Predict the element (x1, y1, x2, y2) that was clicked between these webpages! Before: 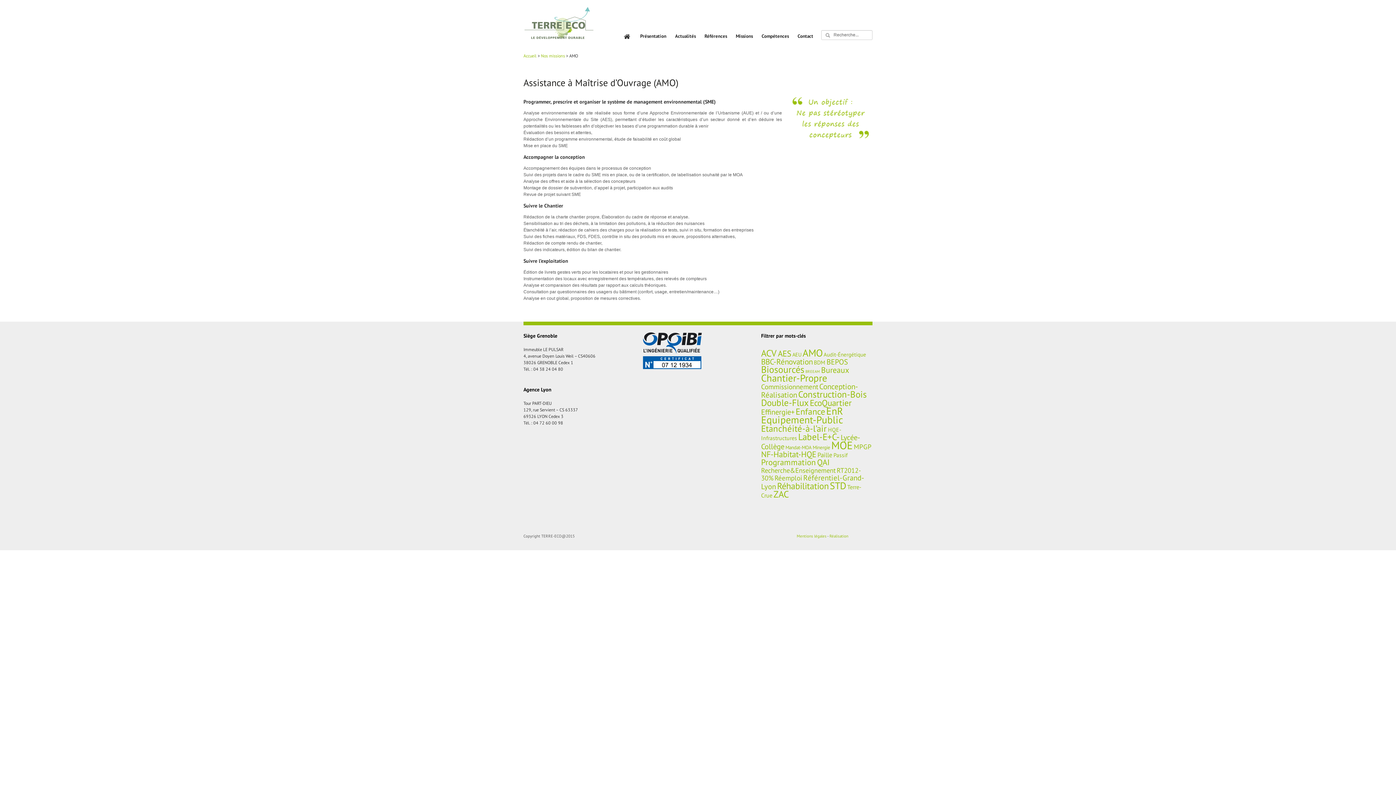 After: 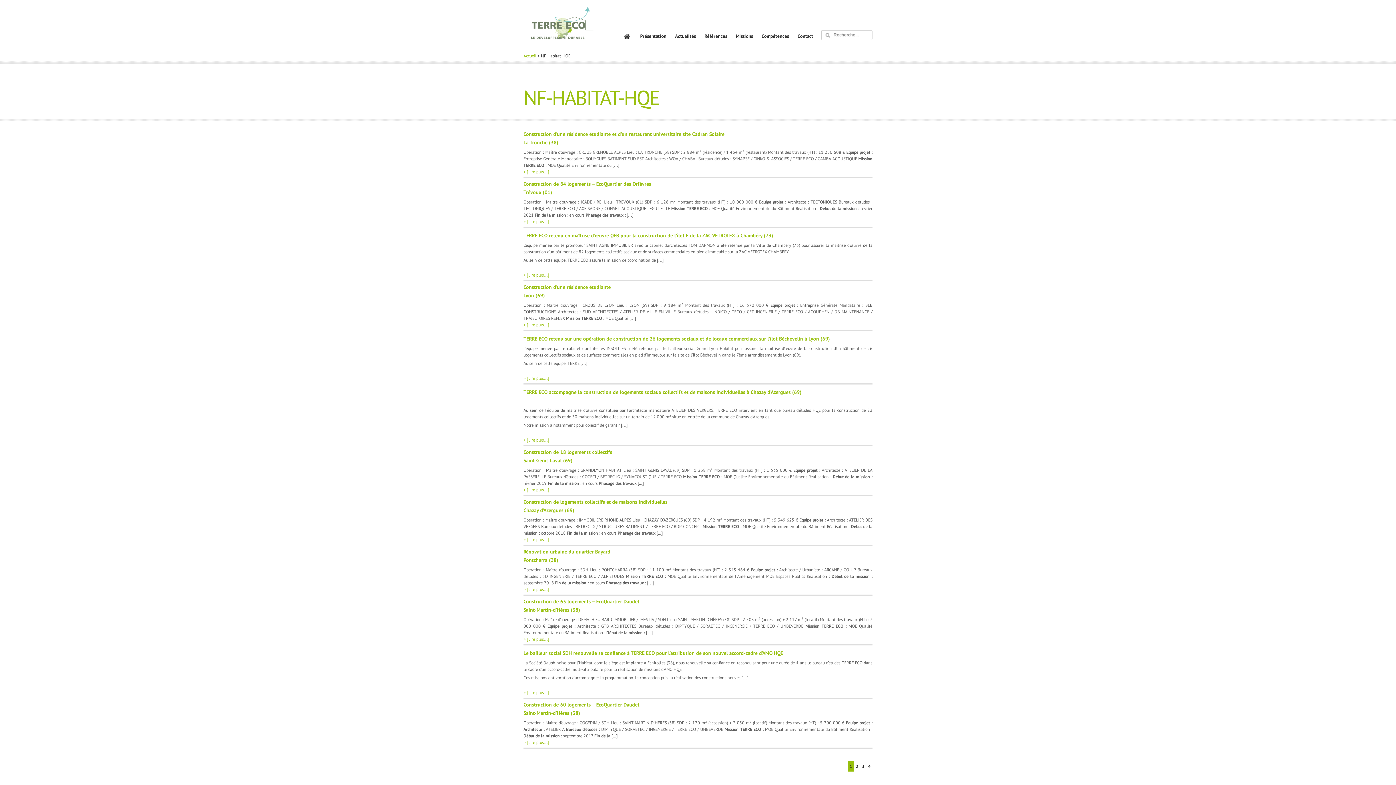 Action: label: NF-Habitat-HQE (38 éléments) bbox: (761, 449, 816, 459)